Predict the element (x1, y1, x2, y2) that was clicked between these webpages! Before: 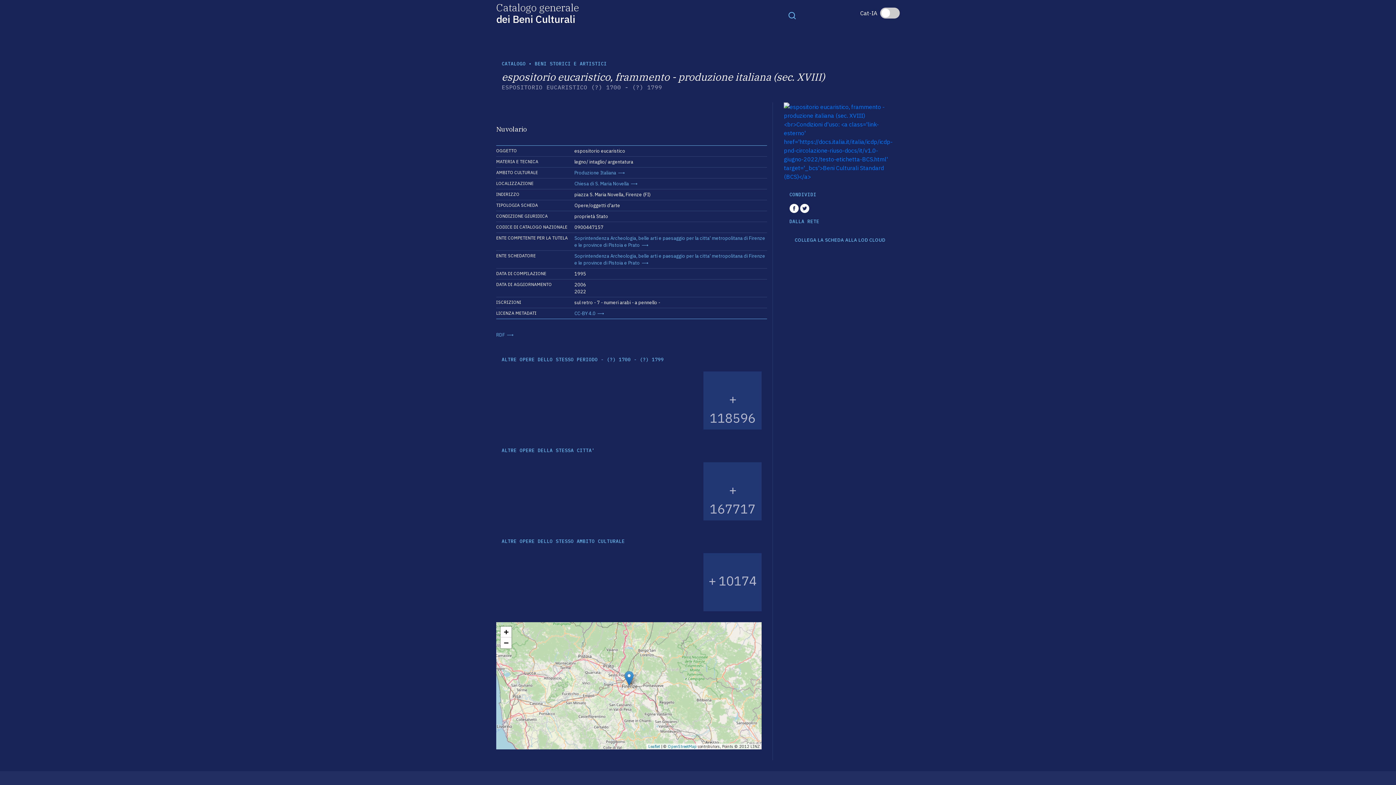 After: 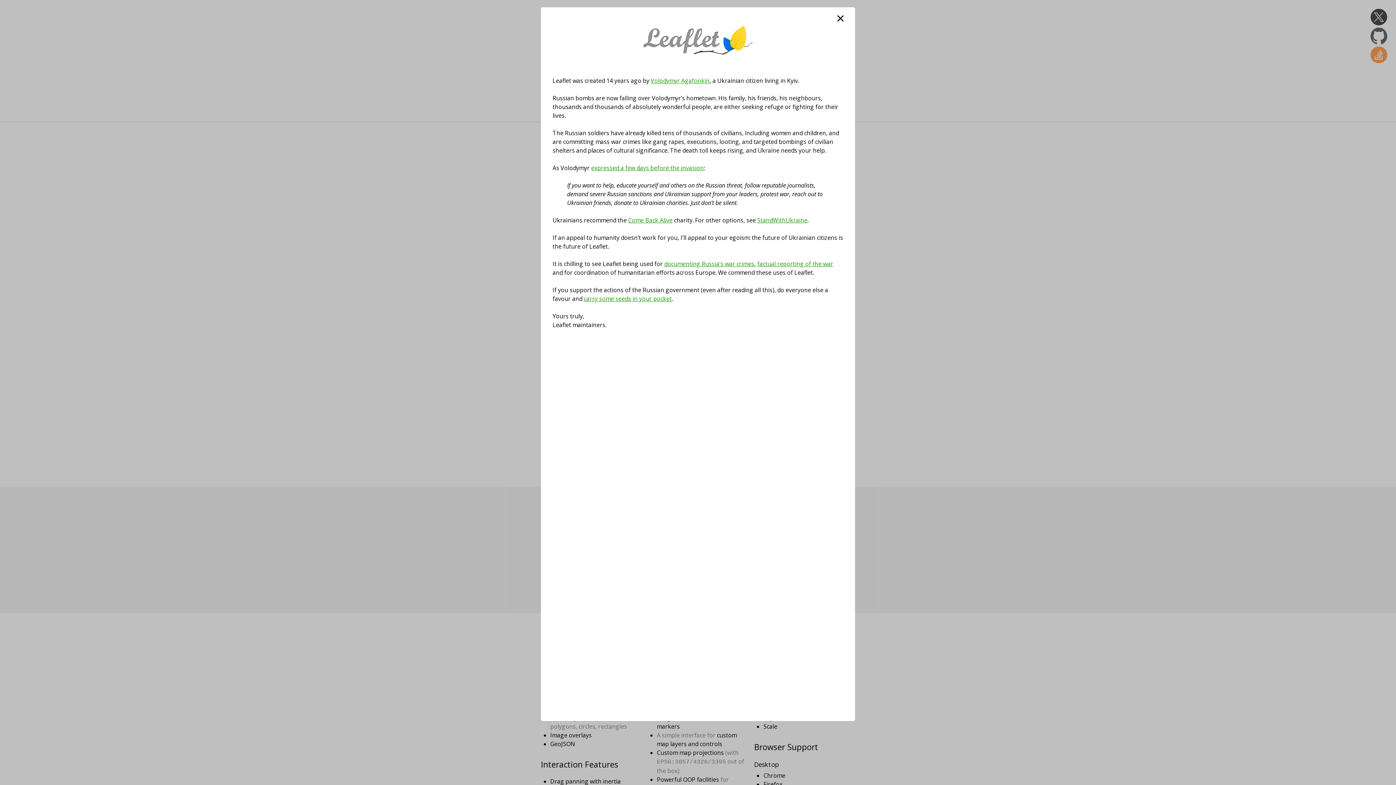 Action: bbox: (648, 744, 660, 749) label: Leaflet